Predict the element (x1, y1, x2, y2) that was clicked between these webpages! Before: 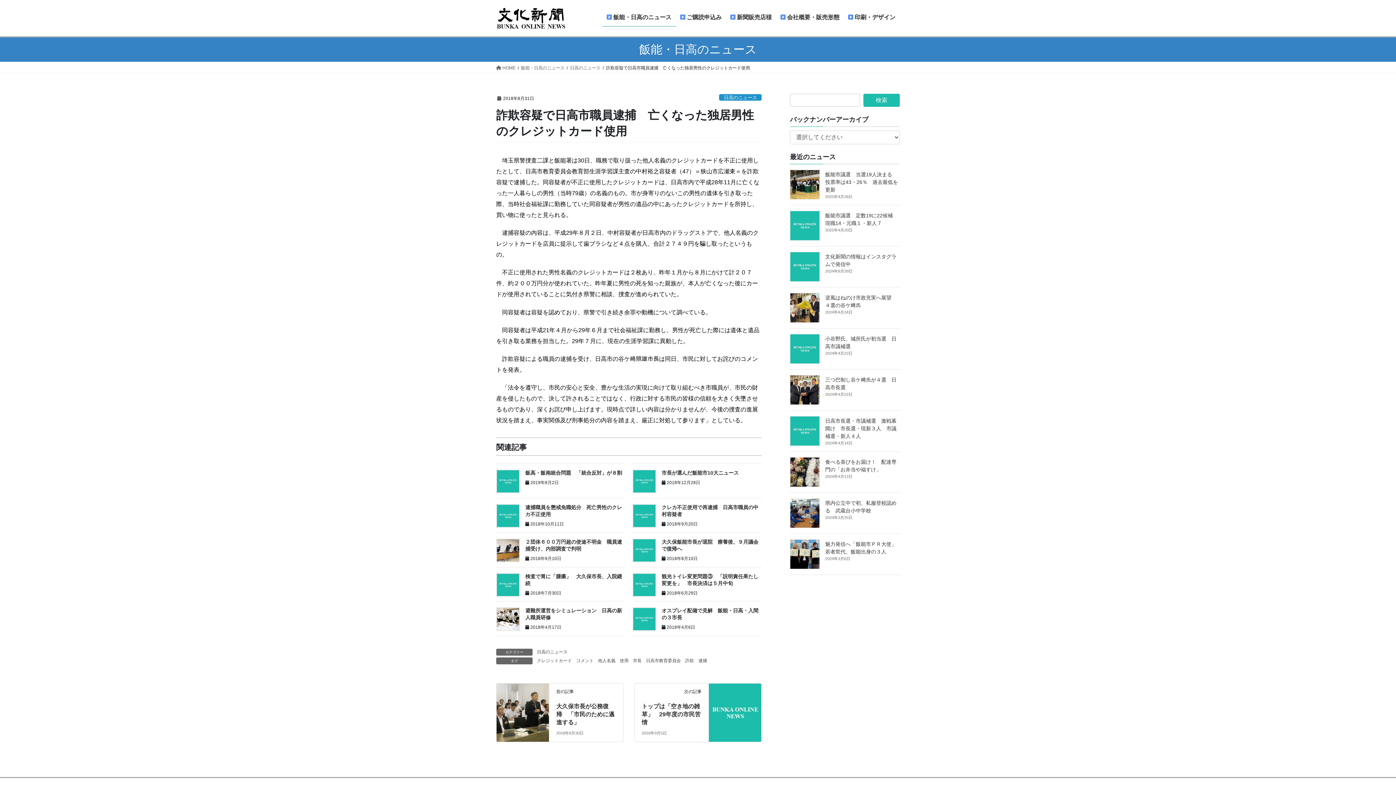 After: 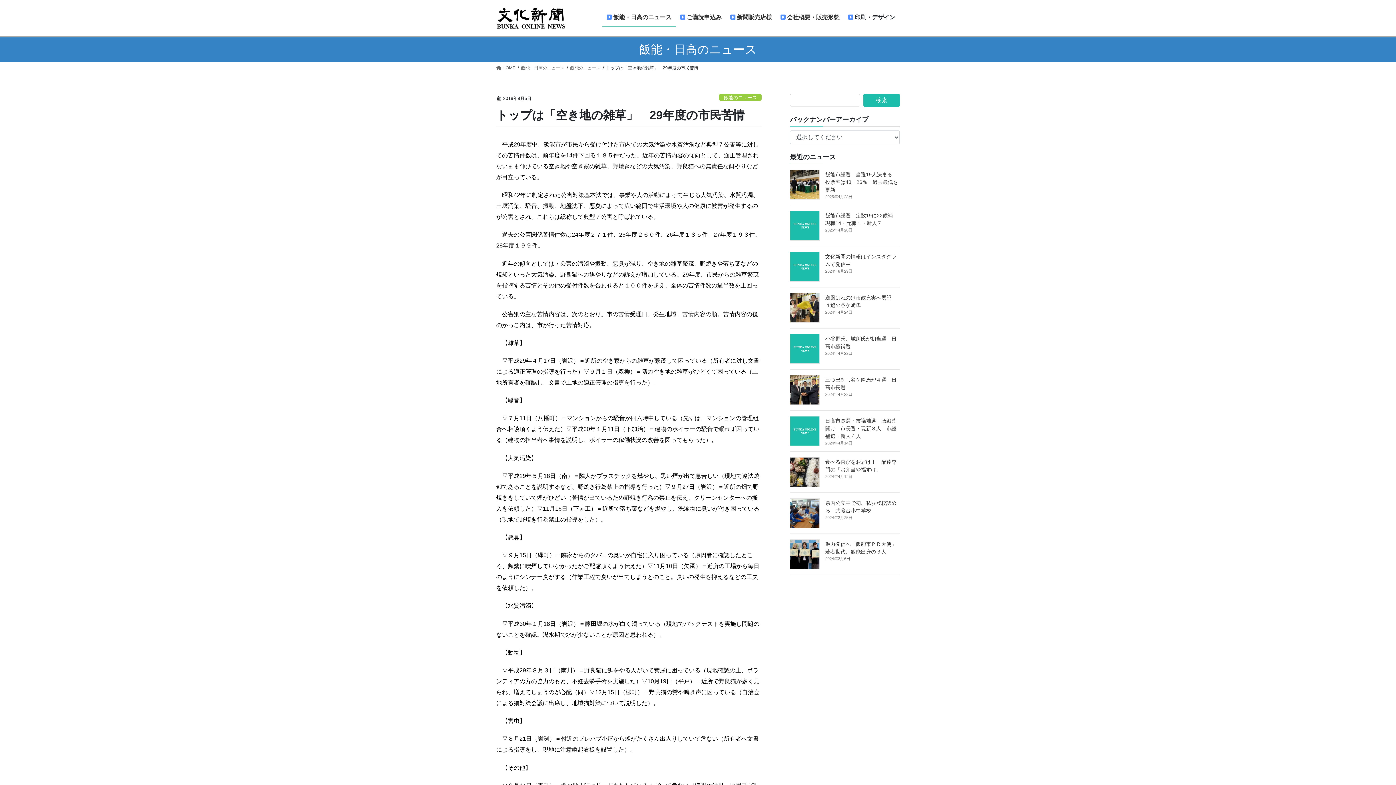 Action: bbox: (641, 703, 700, 725) label: トップは「空き地の雑草」　29年度の市民苦情